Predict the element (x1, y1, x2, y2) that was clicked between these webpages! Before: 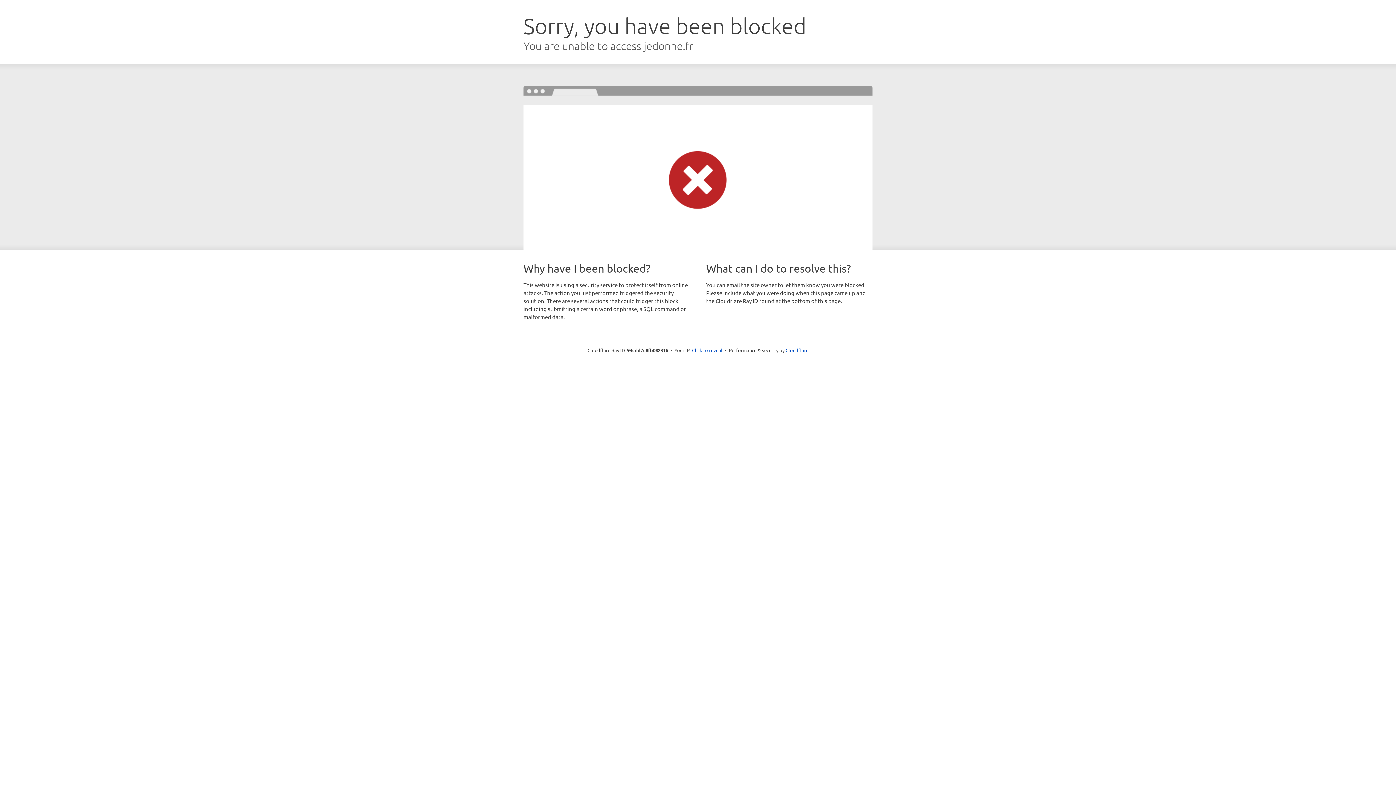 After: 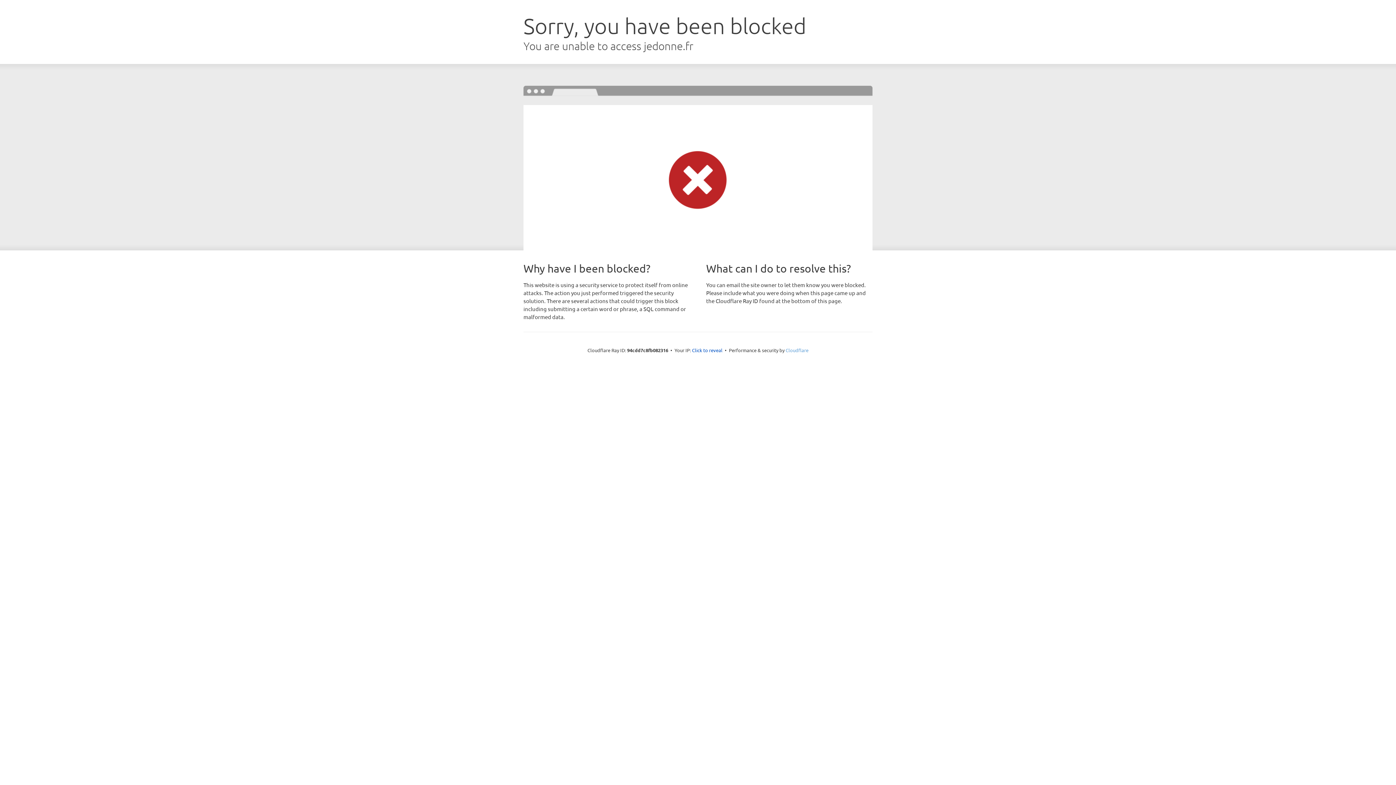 Action: bbox: (785, 347, 808, 353) label: Cloudflare